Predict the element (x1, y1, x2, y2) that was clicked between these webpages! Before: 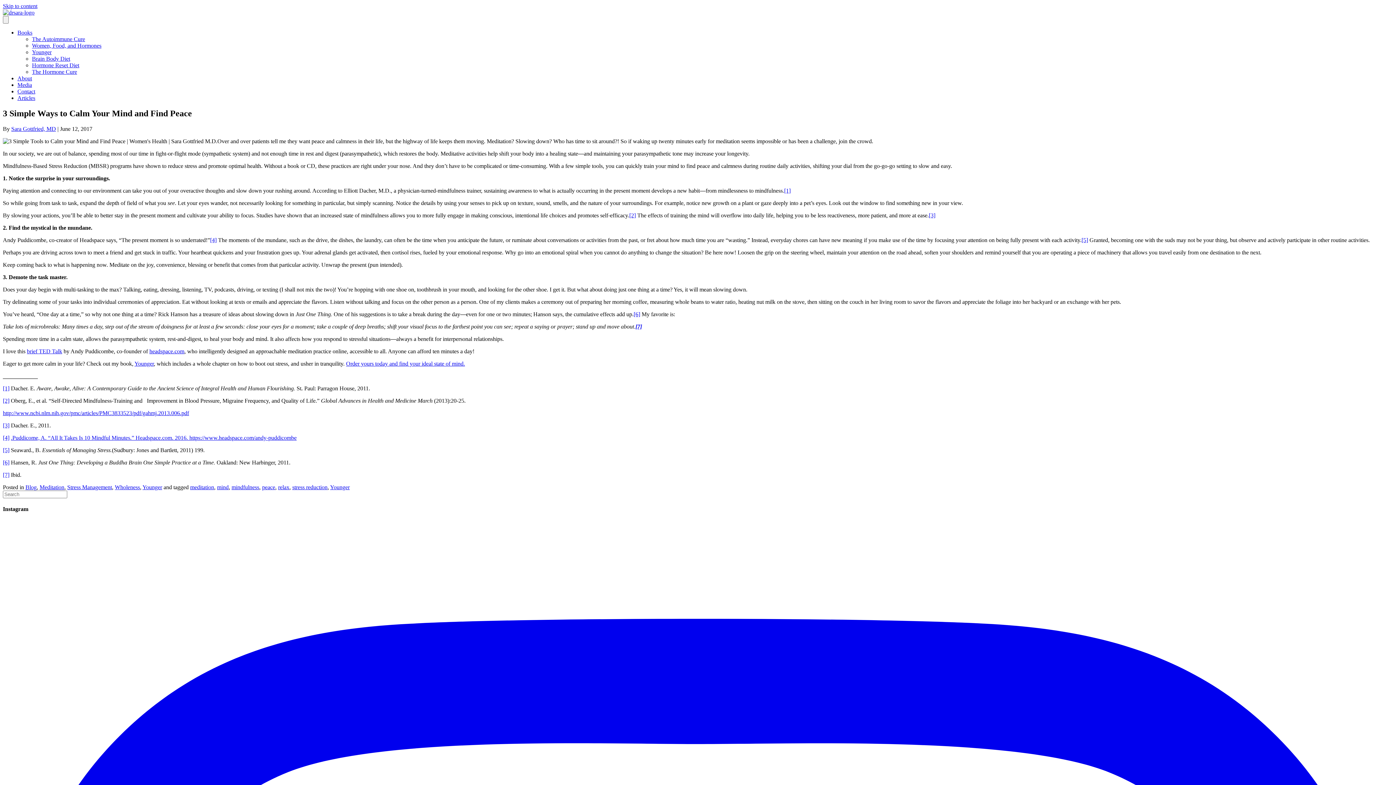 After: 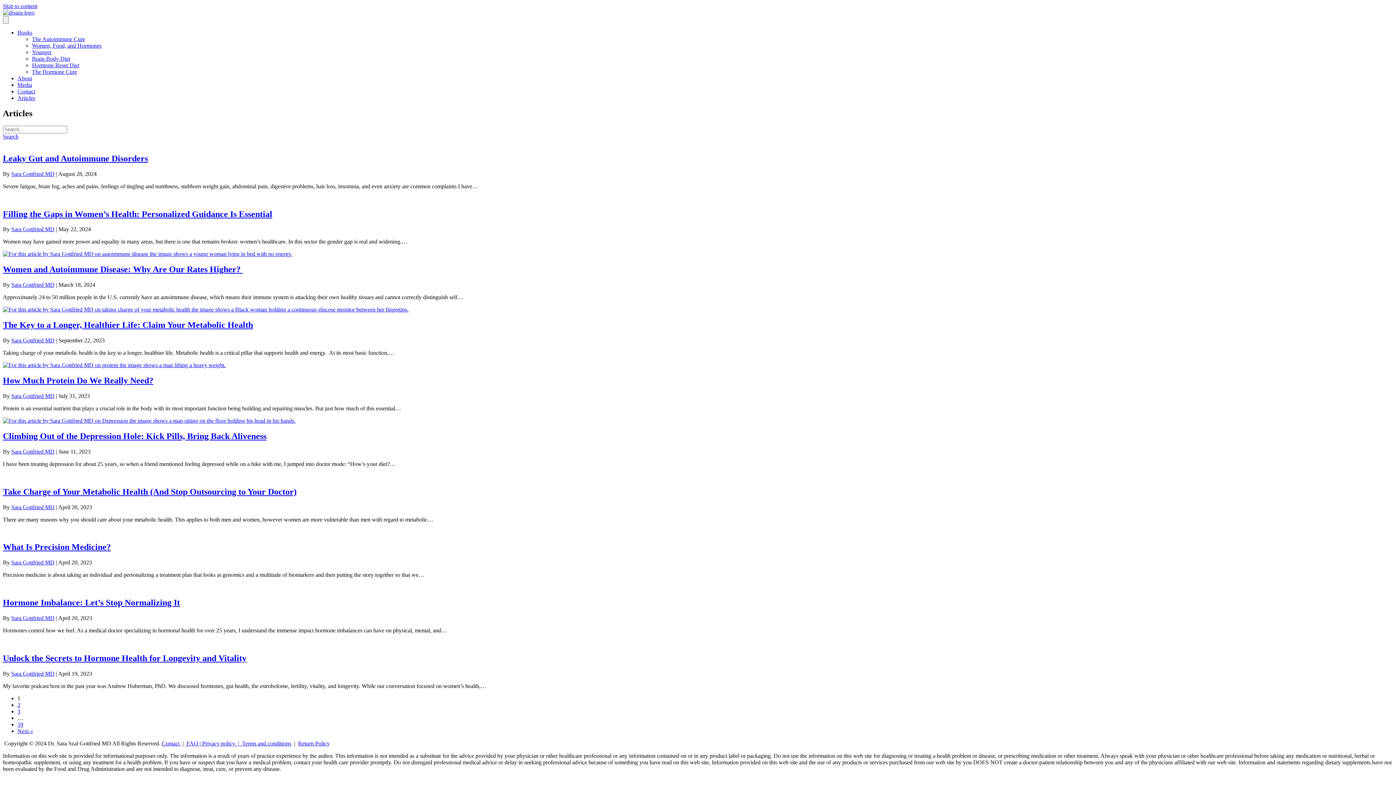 Action: bbox: (17, 94, 35, 101) label: Articles